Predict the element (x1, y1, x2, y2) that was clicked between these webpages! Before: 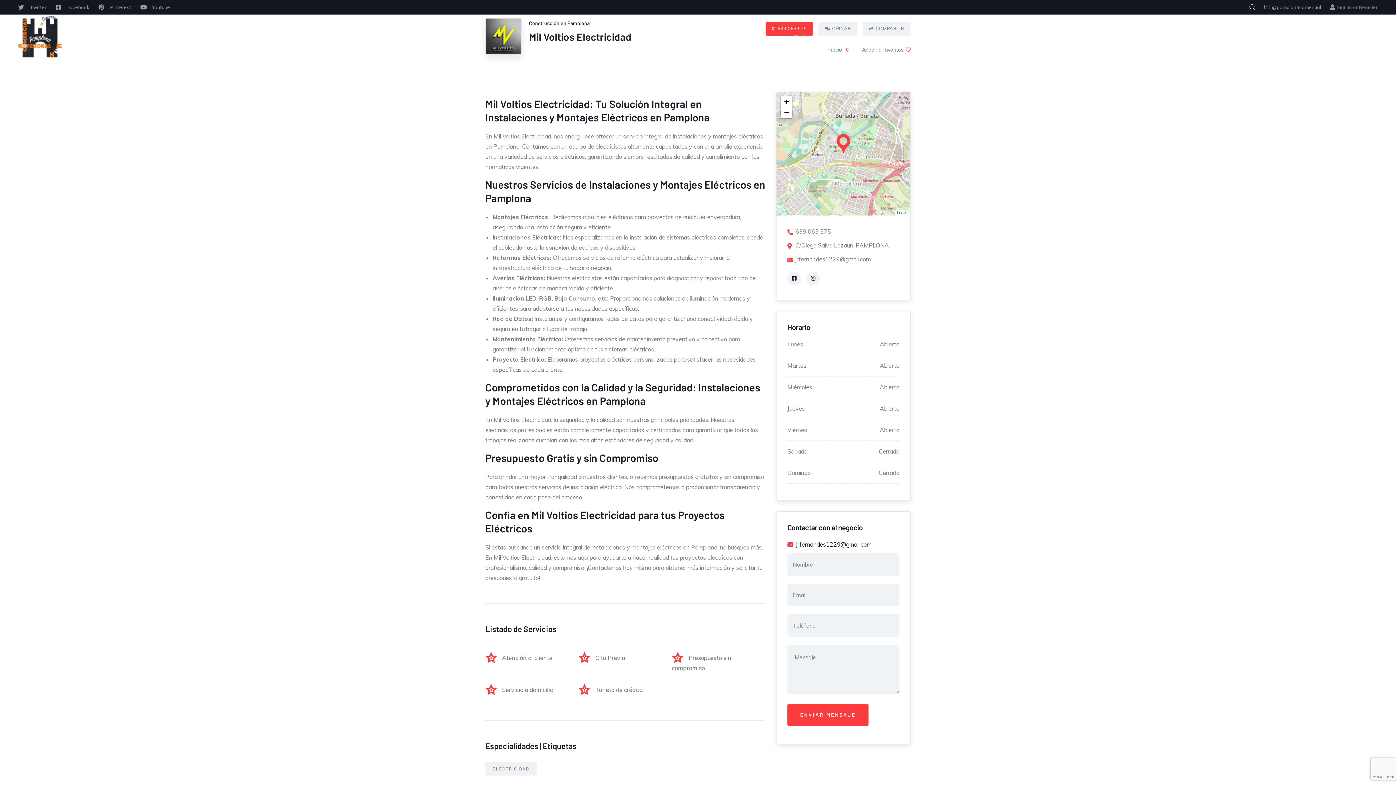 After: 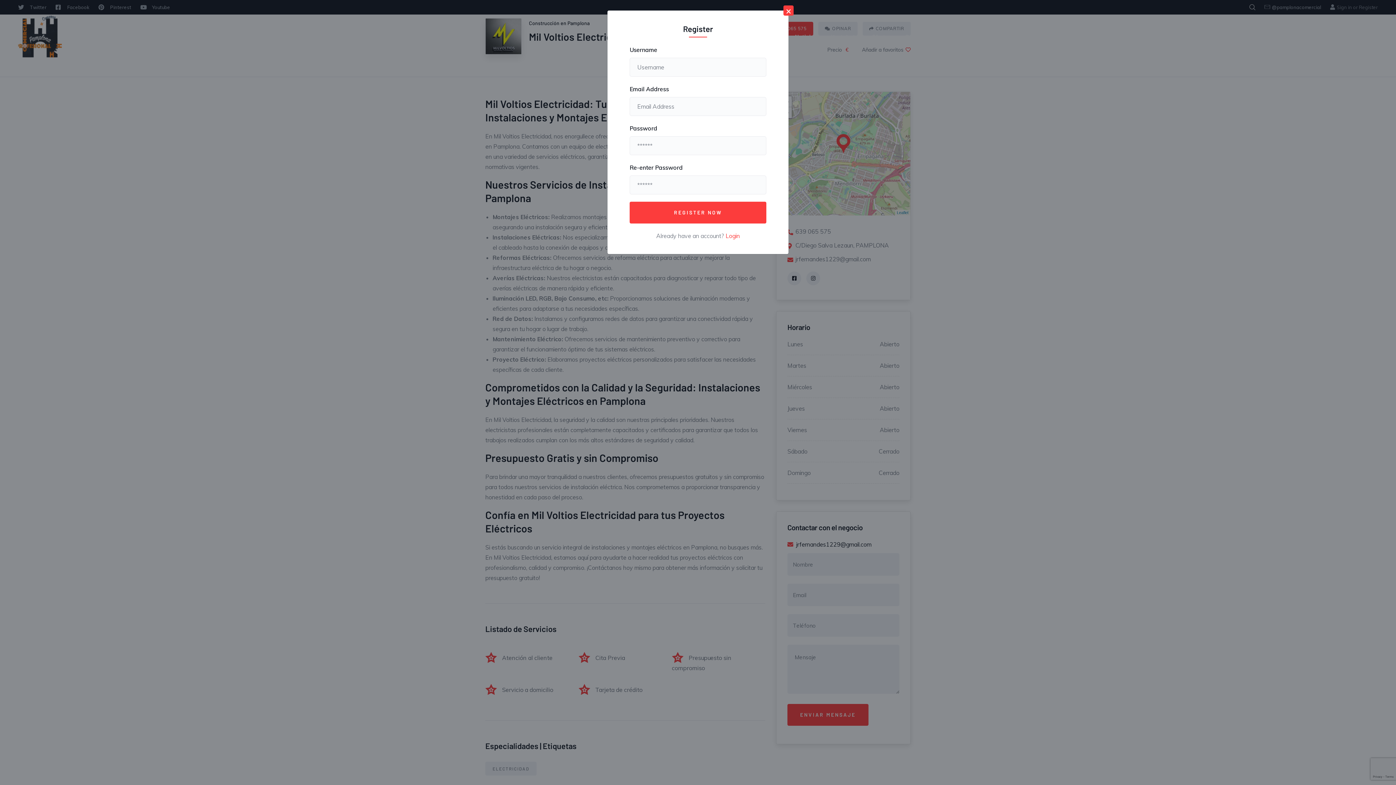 Action: label: Register bbox: (1359, 4, 1378, 10)